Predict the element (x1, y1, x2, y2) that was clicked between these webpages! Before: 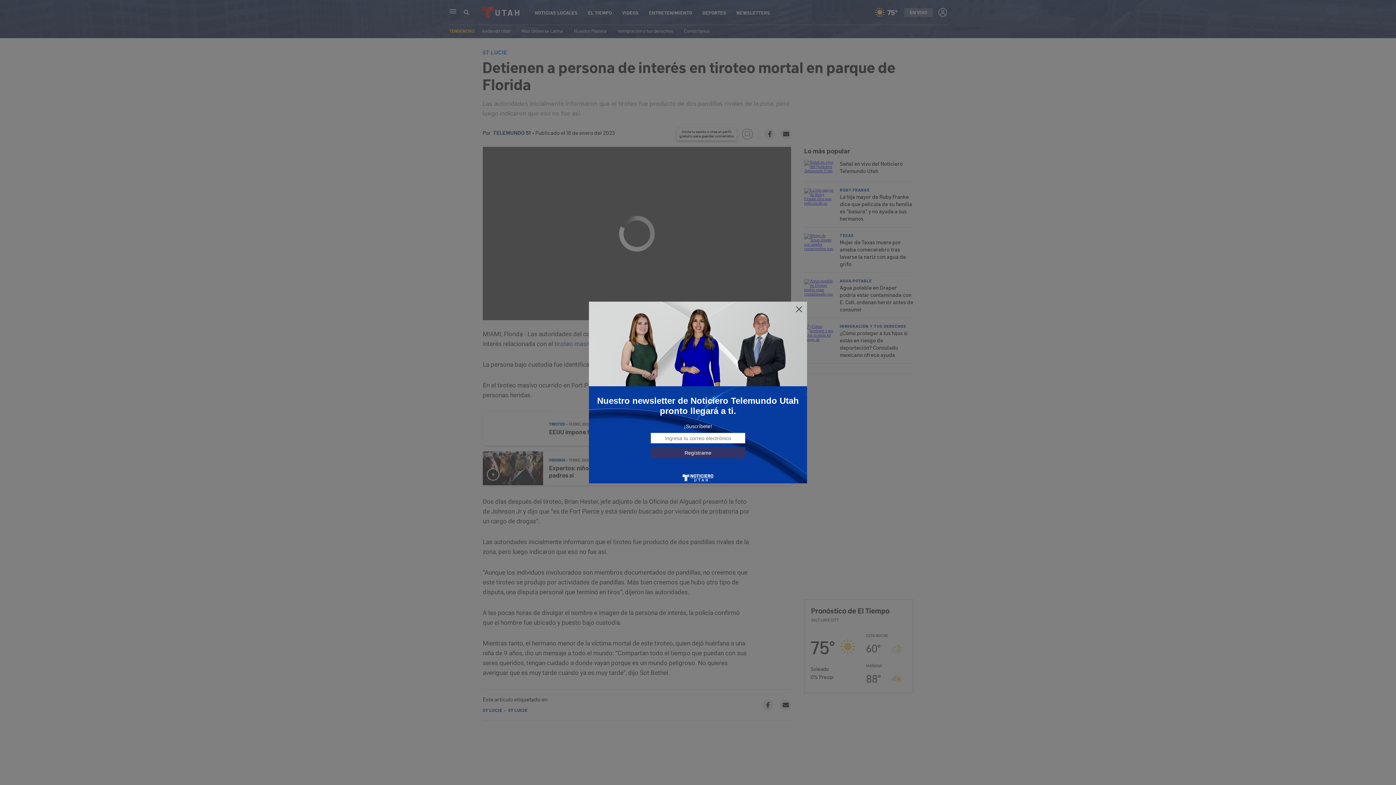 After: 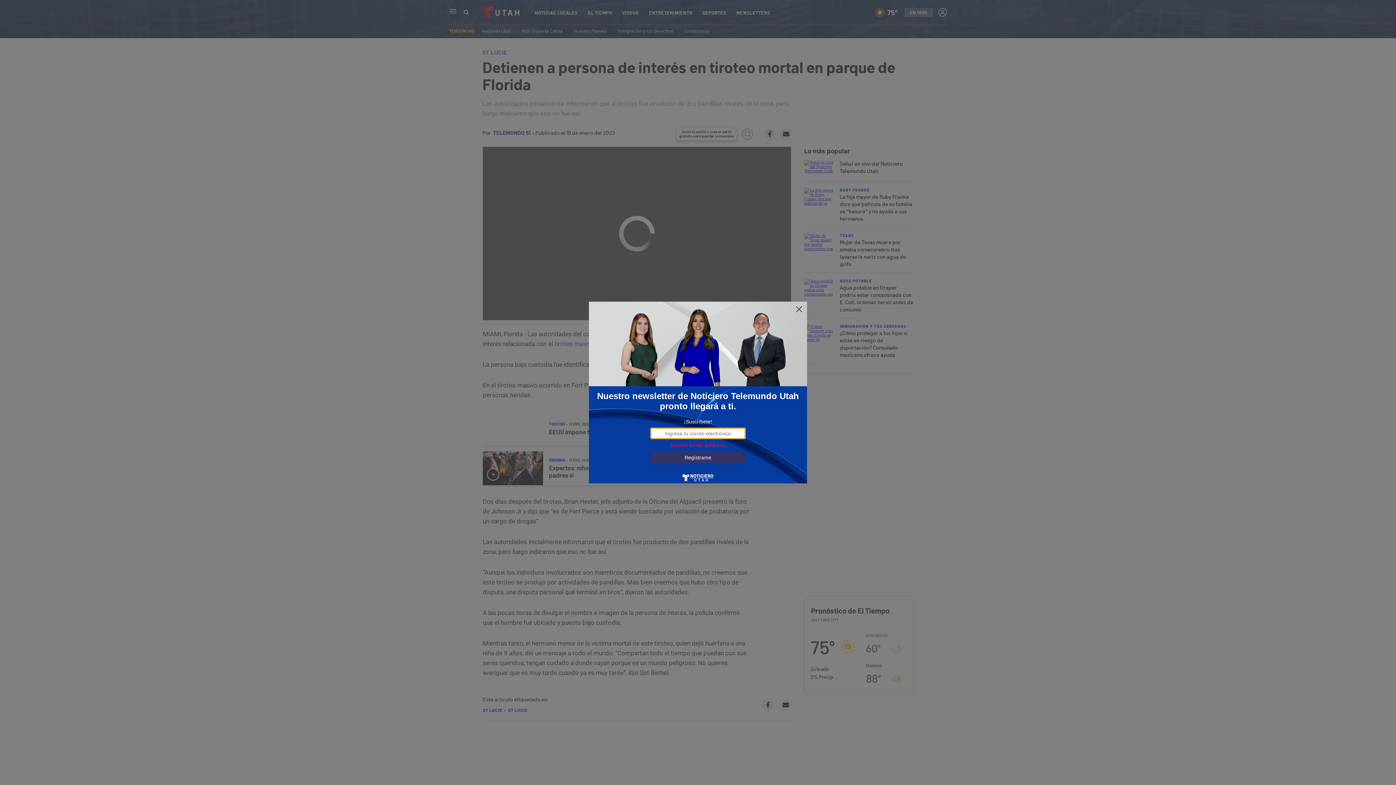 Action: label: Regístrame bbox: (650, 447, 745, 458)